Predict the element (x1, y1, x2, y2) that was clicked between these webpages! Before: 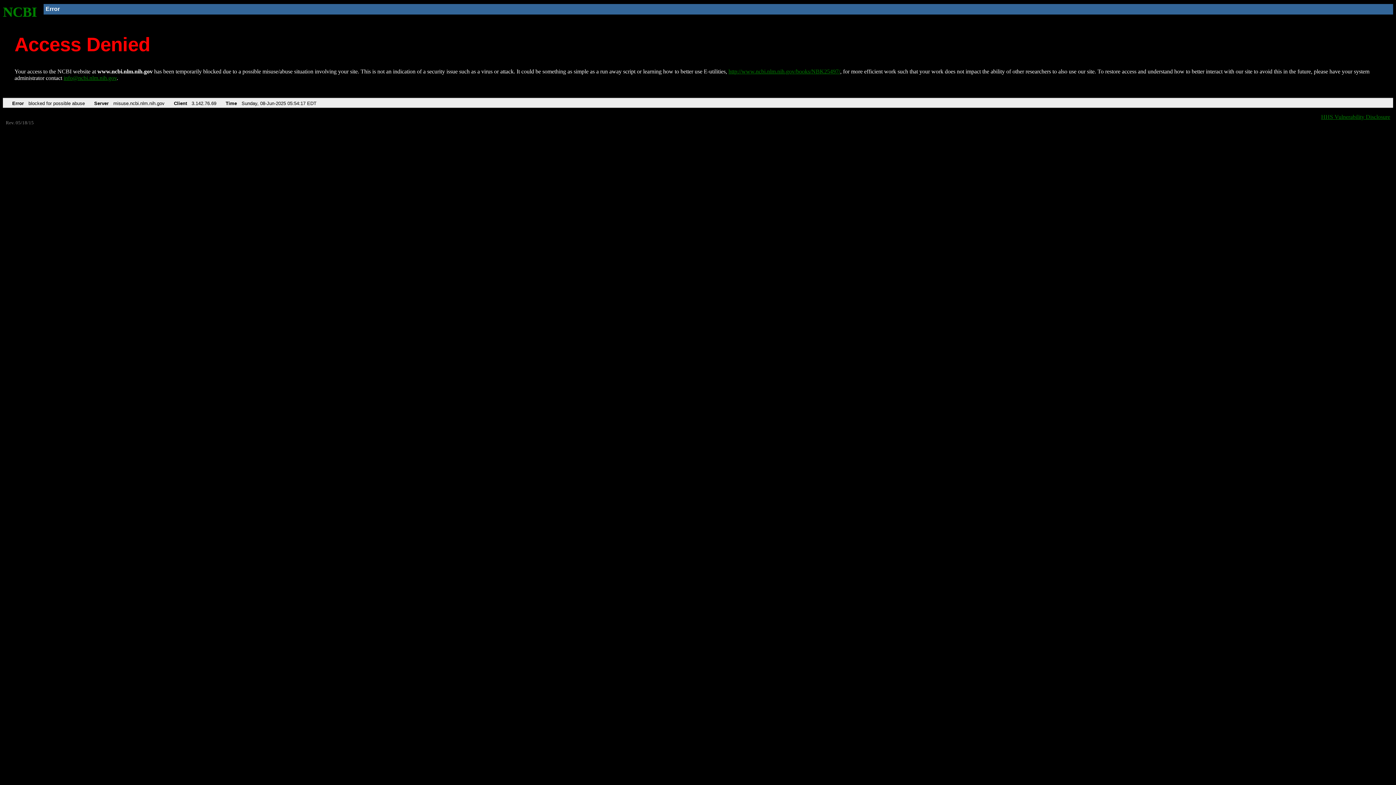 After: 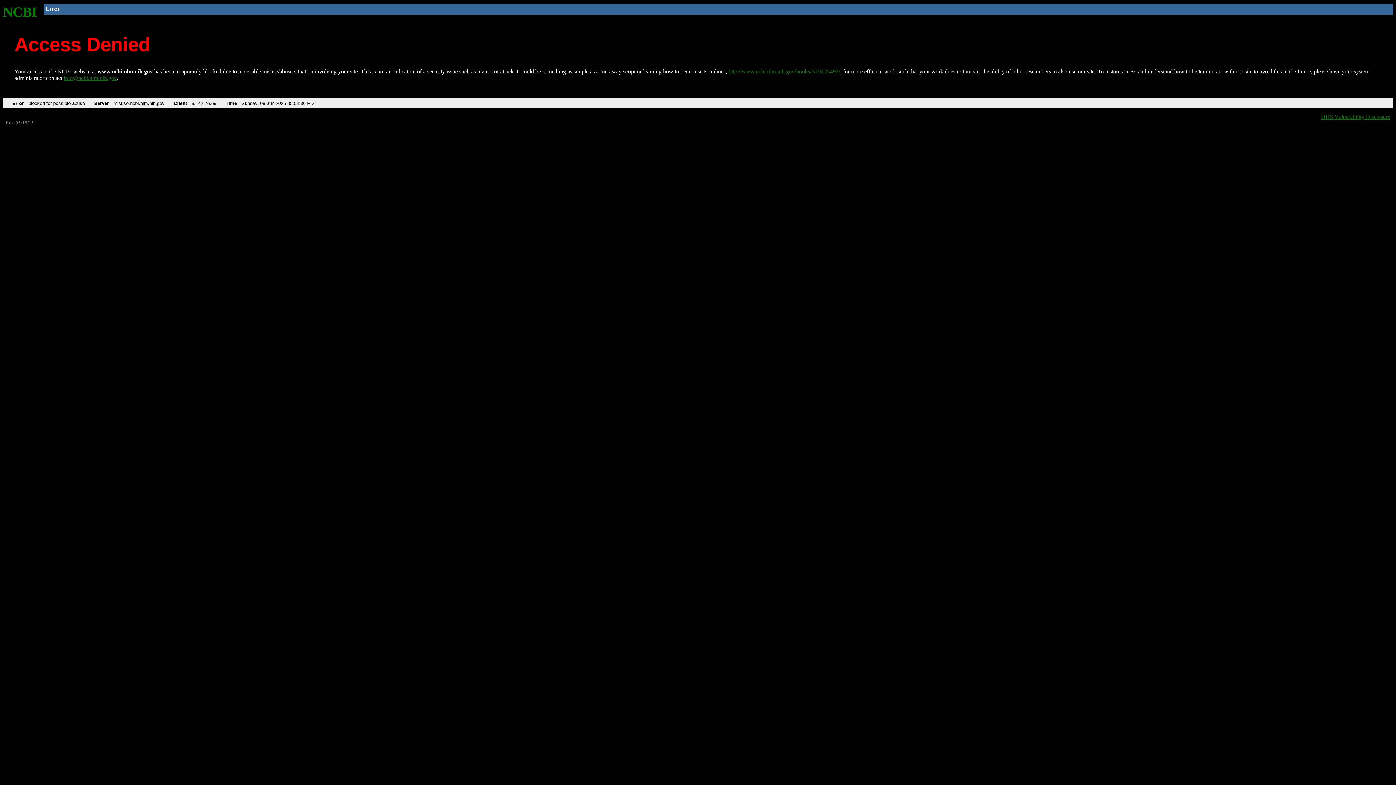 Action: bbox: (728, 68, 840, 74) label: http://www.ncbi.nlm.nih.gov/books/NBK25497/